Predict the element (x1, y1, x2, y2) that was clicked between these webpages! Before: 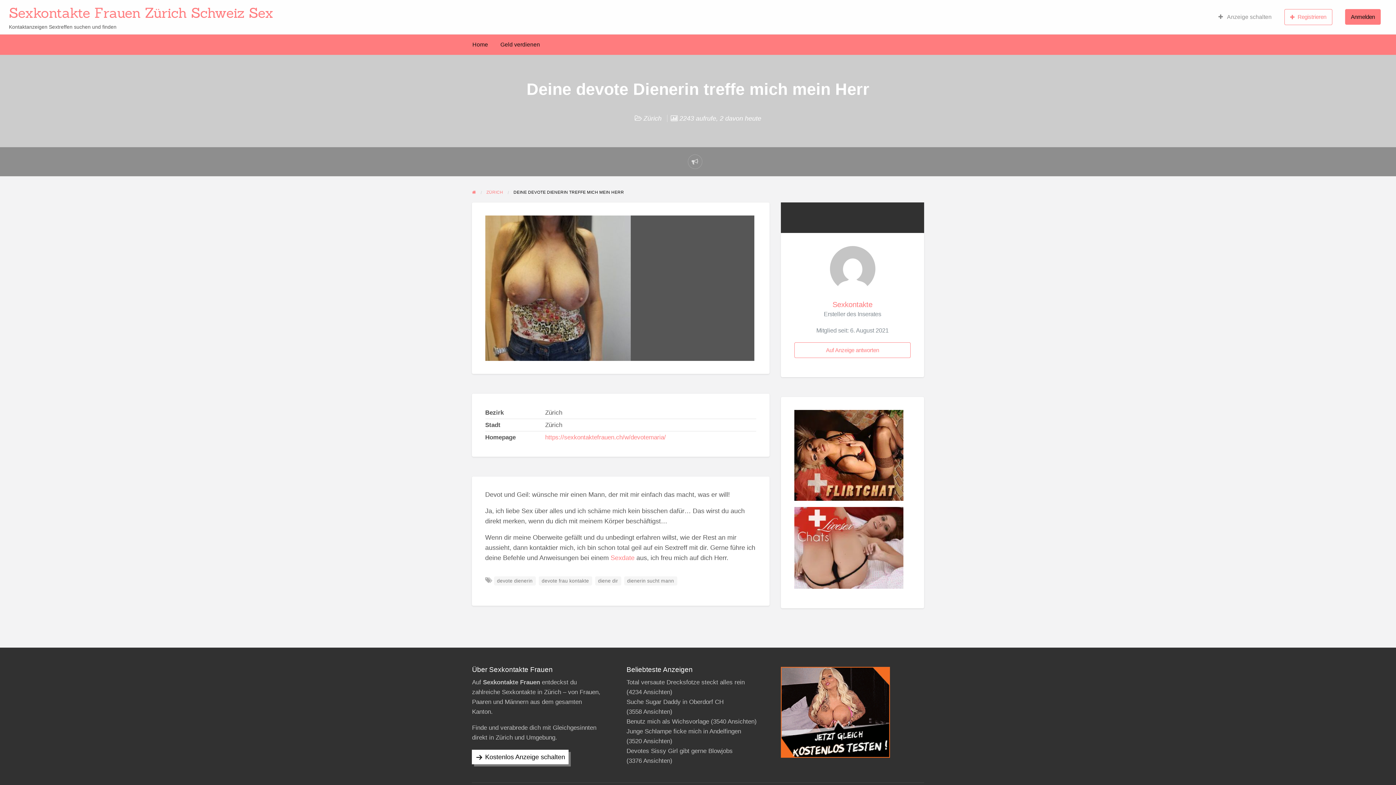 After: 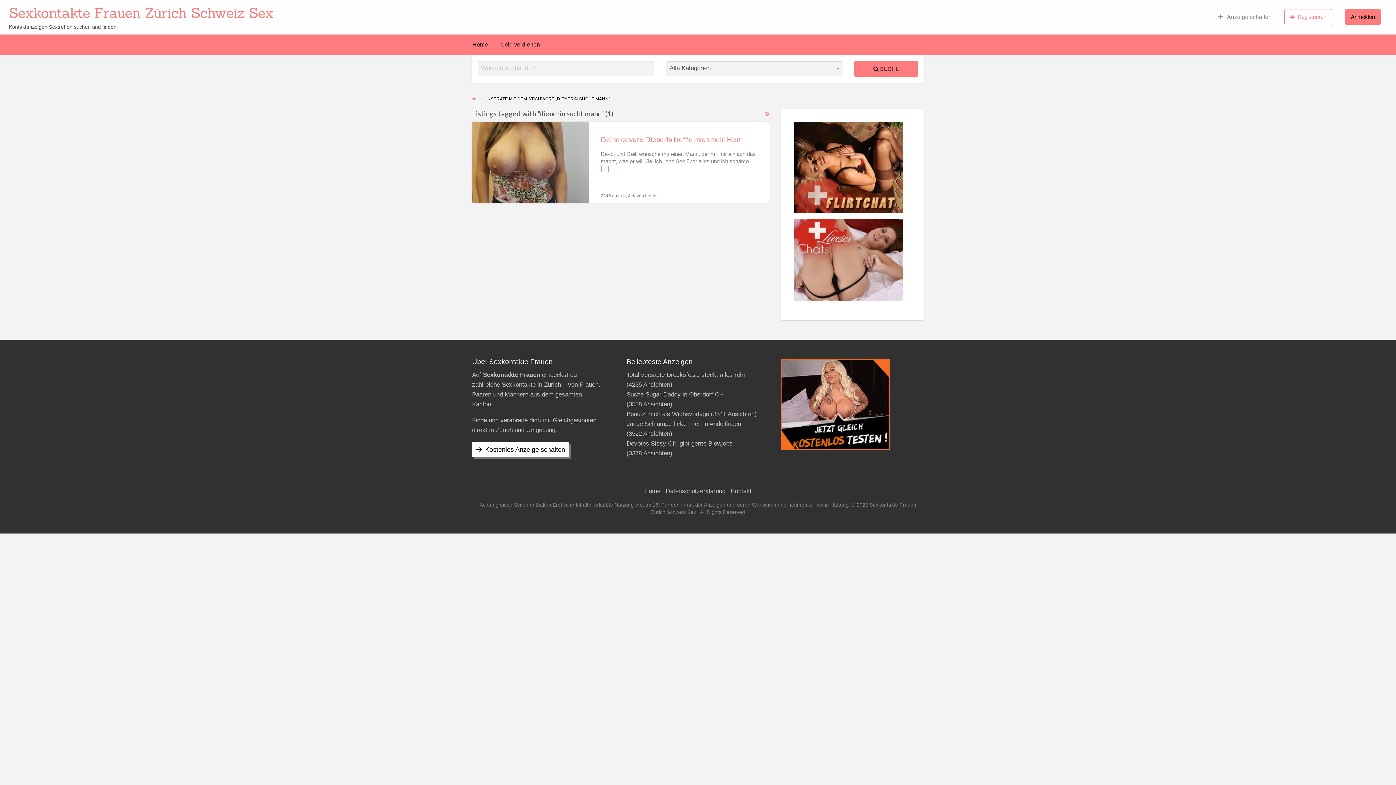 Action: bbox: (627, 578, 674, 583) label: dienerin sucht mann